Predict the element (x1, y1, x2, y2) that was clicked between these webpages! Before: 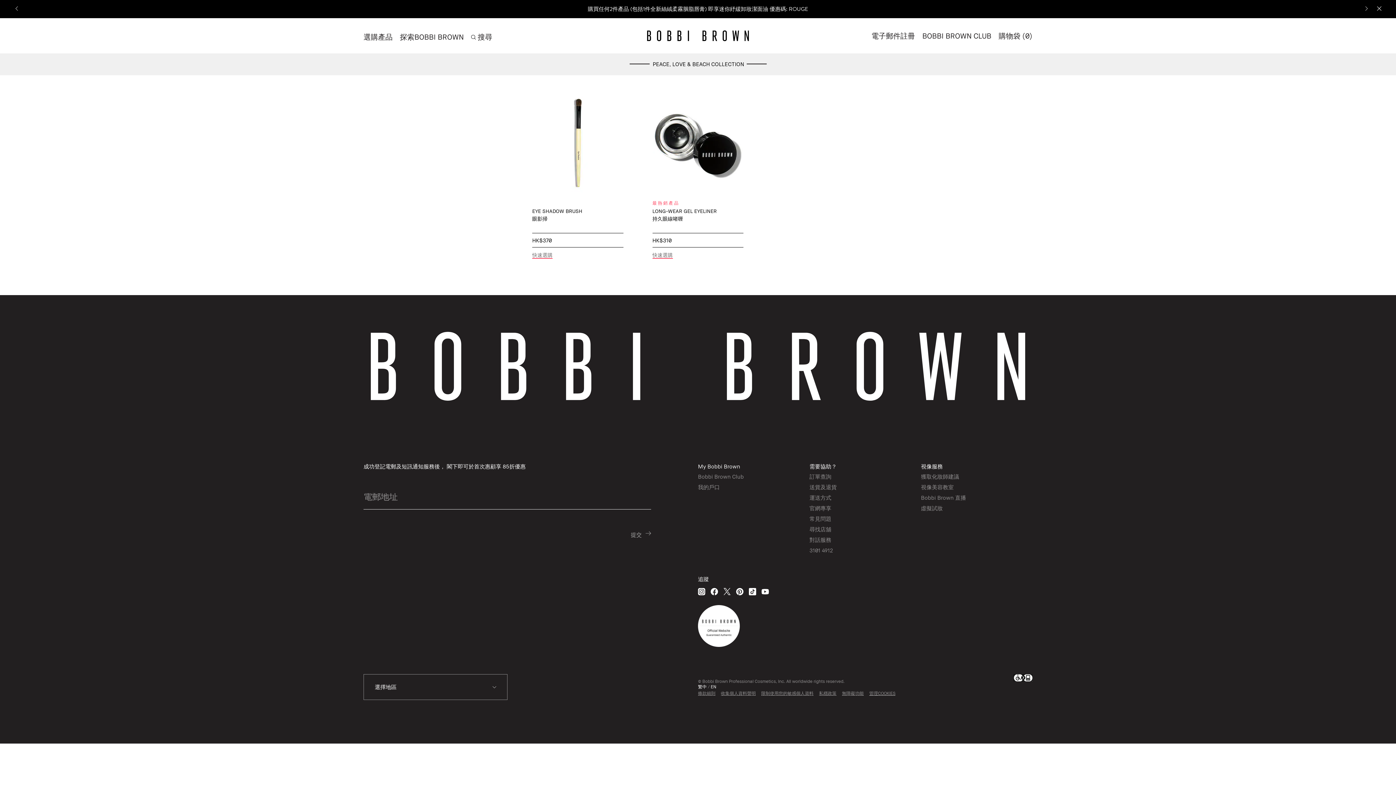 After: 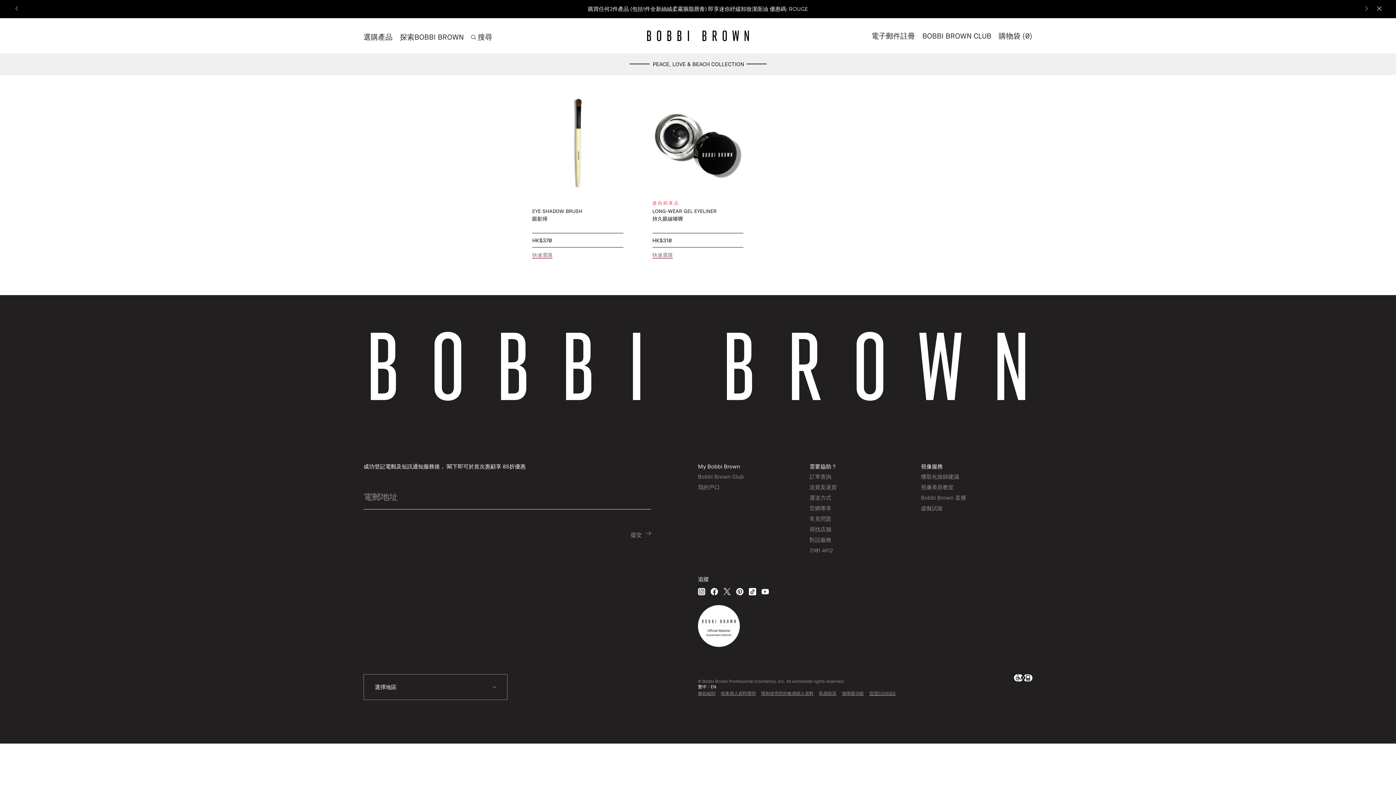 Action: bbox: (710, 588, 718, 595)